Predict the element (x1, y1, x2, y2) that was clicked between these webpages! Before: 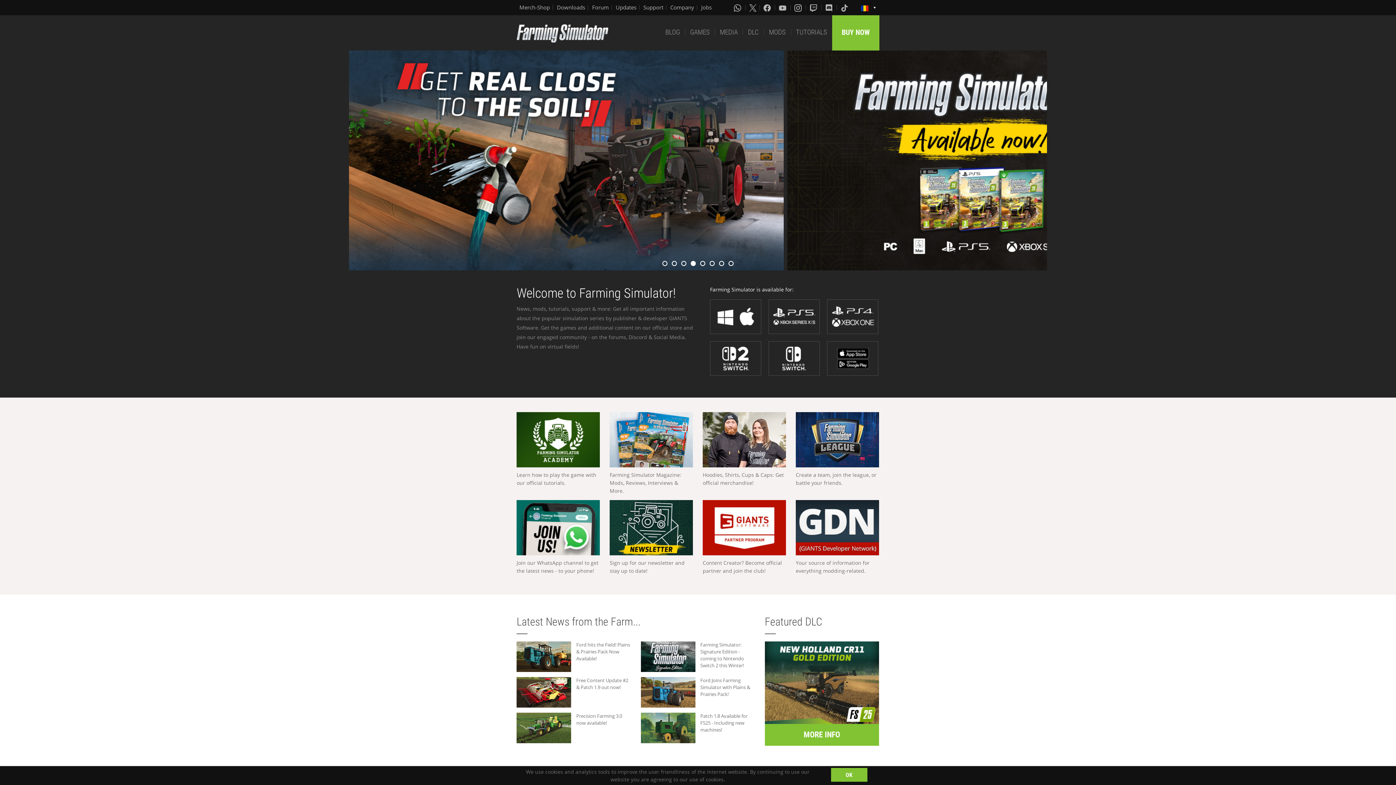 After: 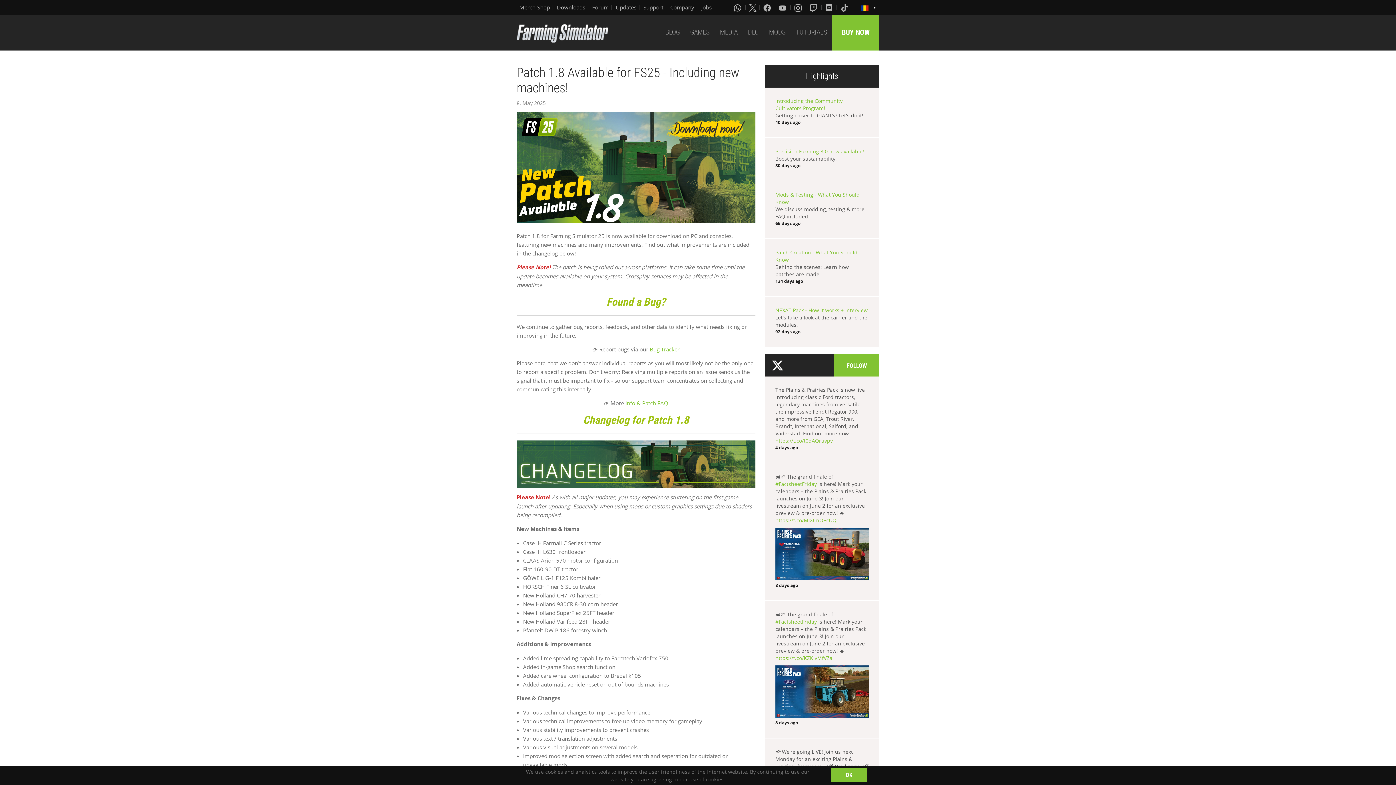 Action: bbox: (640, 713, 695, 743)